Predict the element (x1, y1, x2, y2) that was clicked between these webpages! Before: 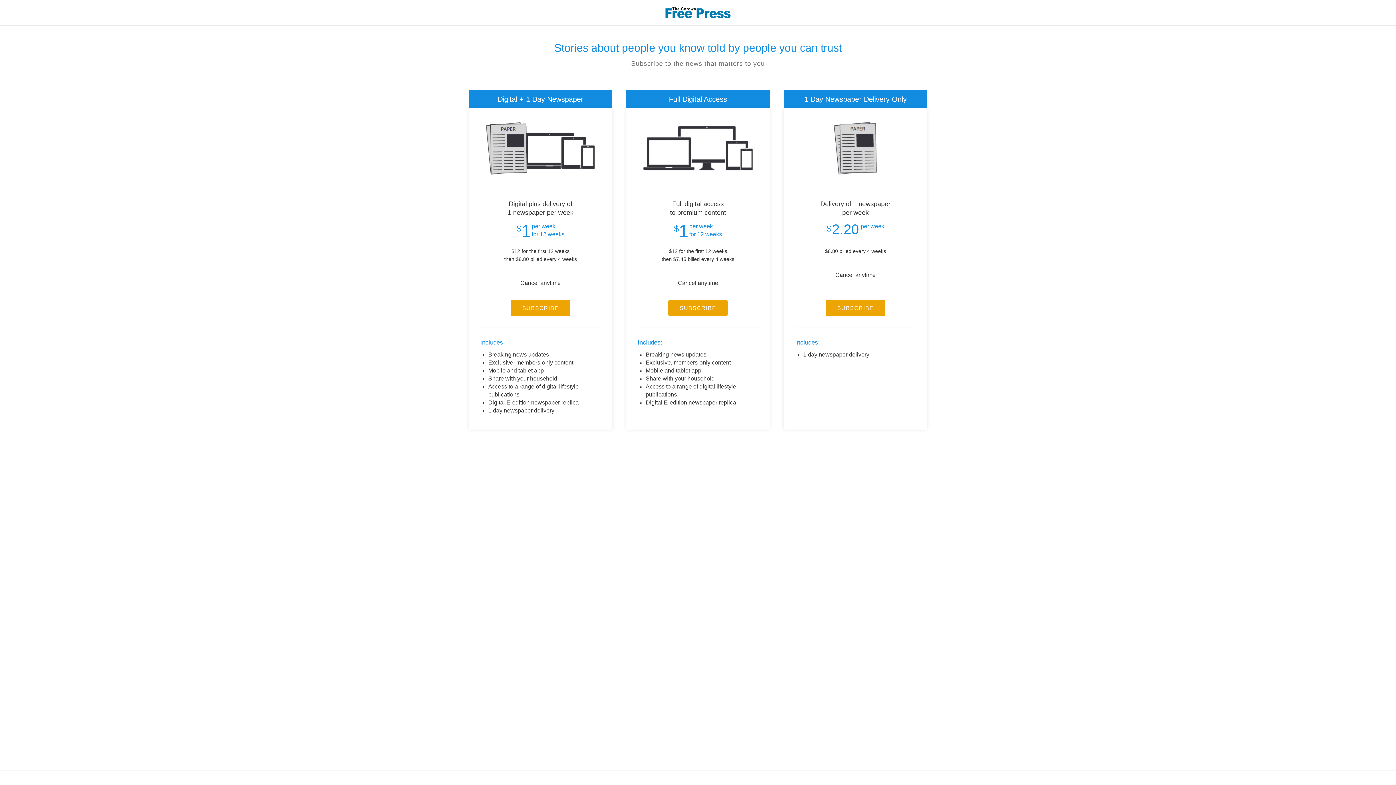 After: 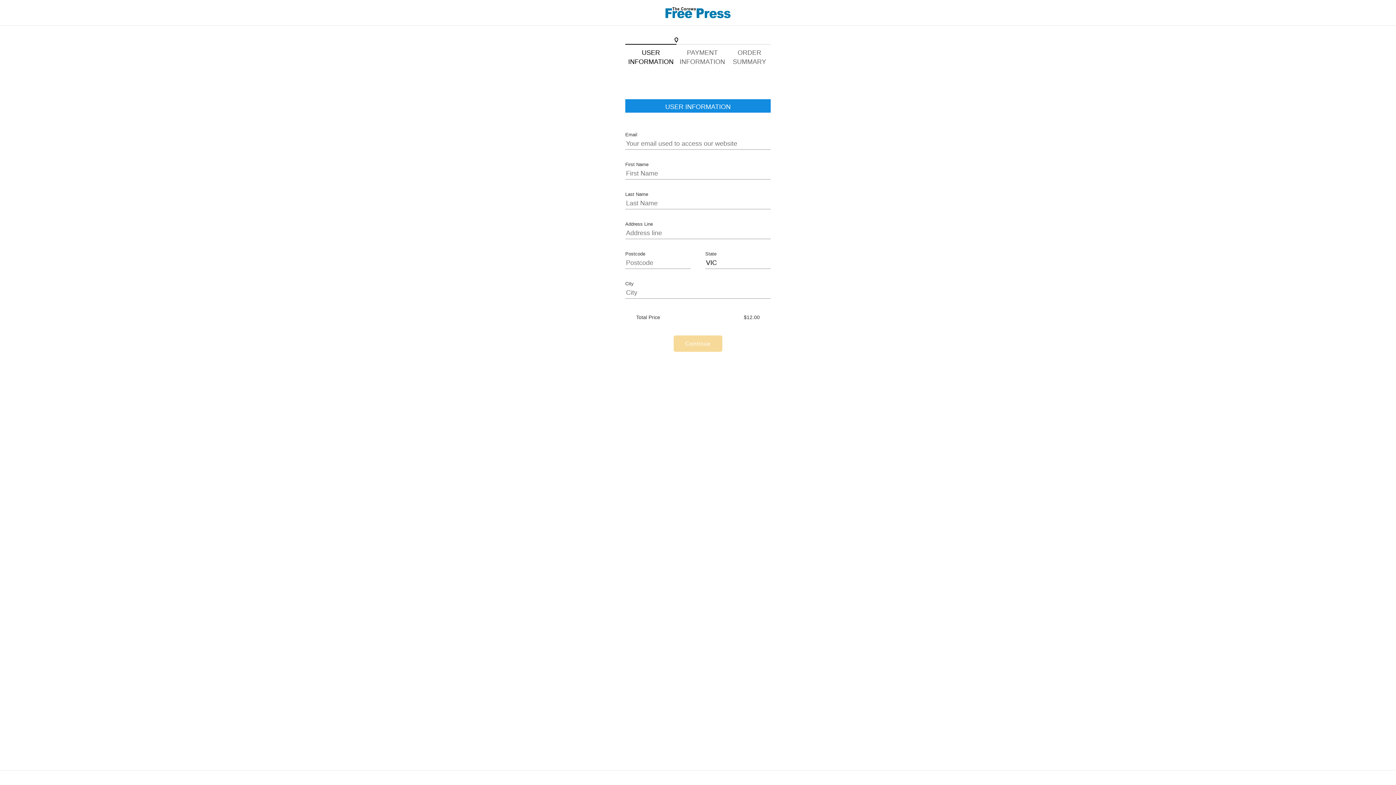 Action: bbox: (510, 300, 570, 316) label: SUBSCRIBE